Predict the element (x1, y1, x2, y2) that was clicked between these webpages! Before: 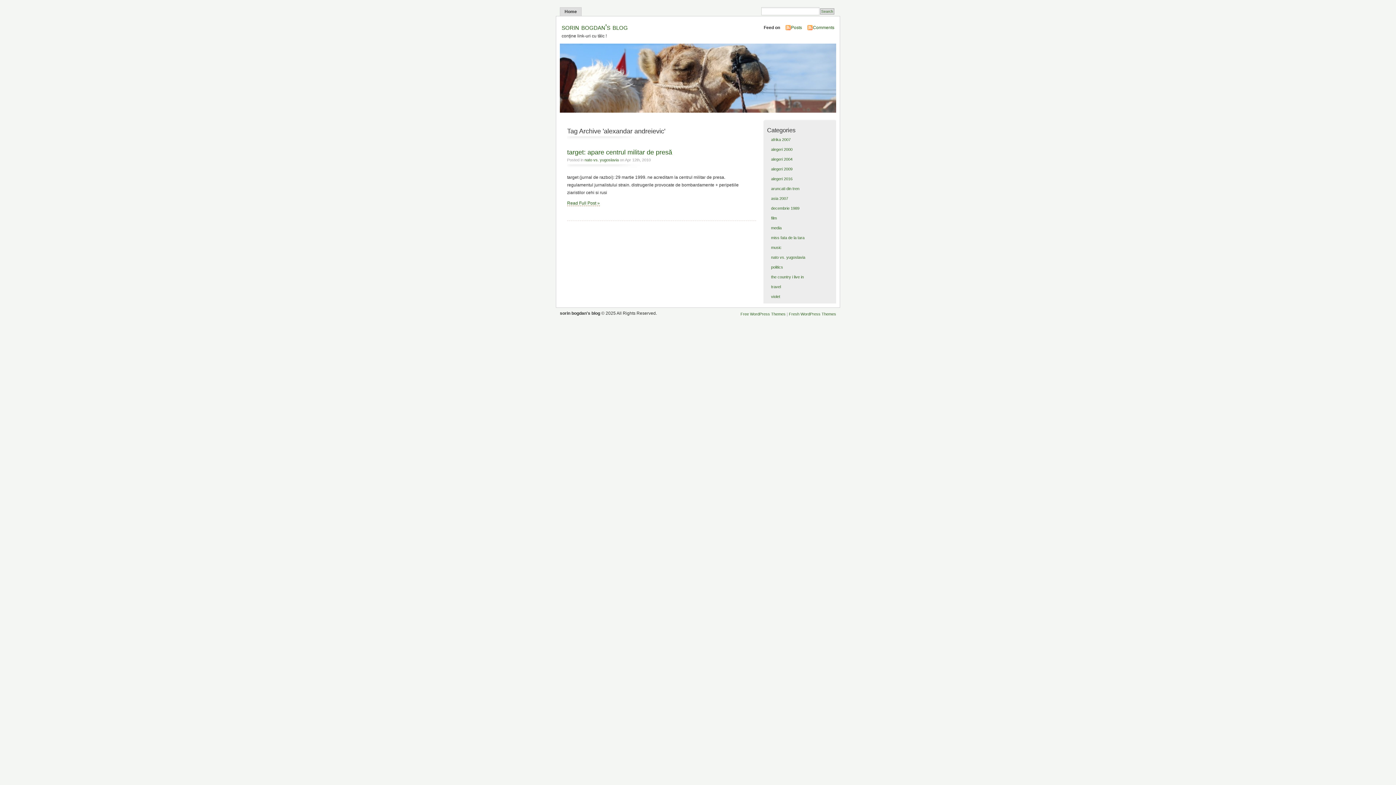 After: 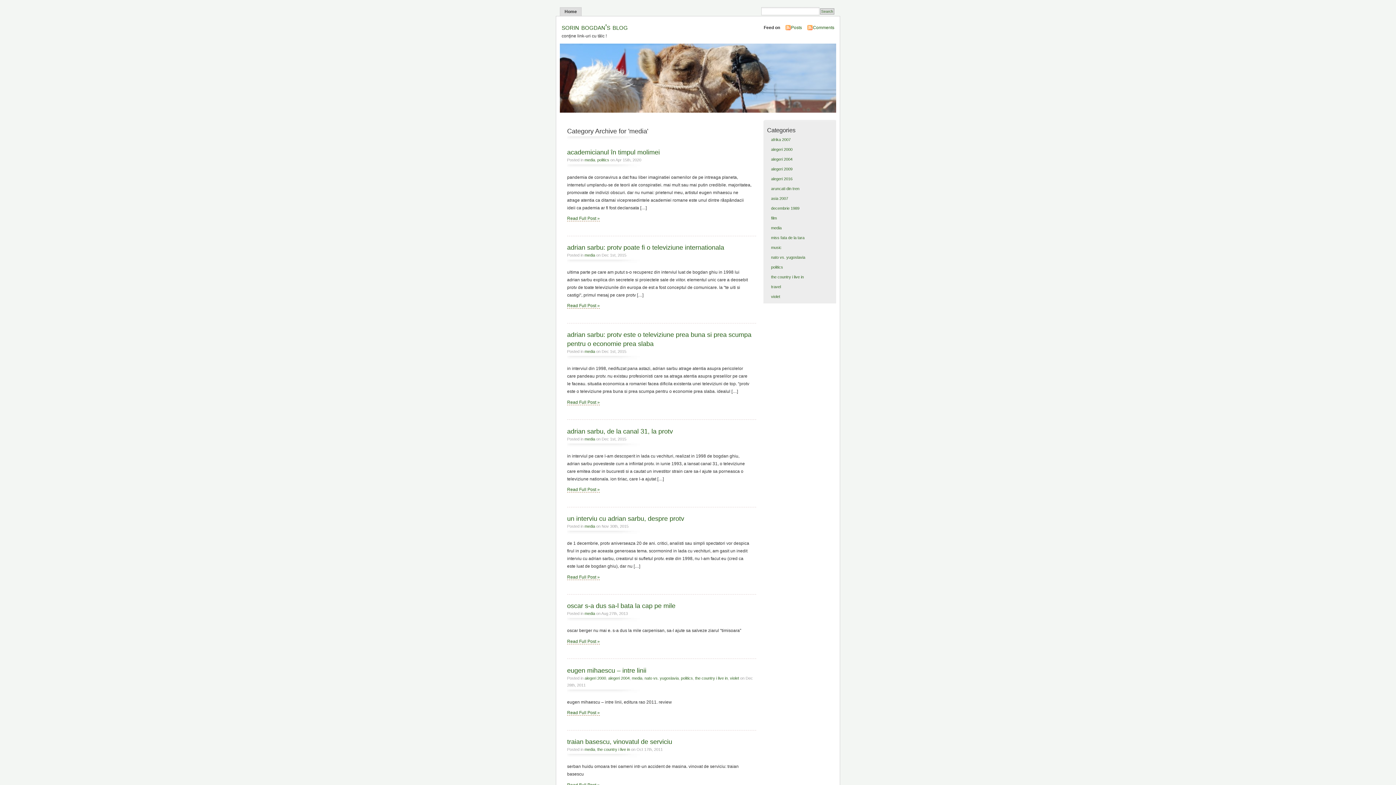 Action: bbox: (771, 225, 781, 230) label: media